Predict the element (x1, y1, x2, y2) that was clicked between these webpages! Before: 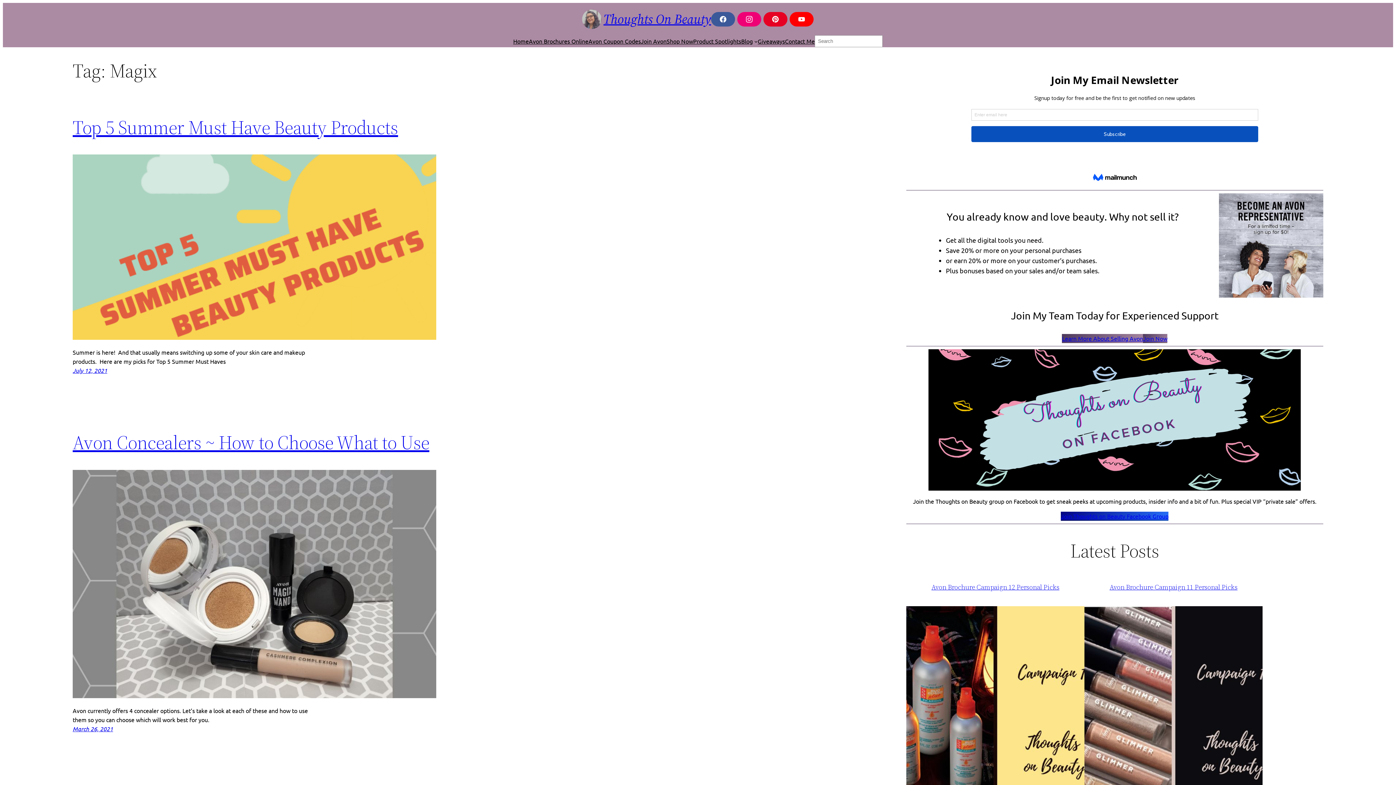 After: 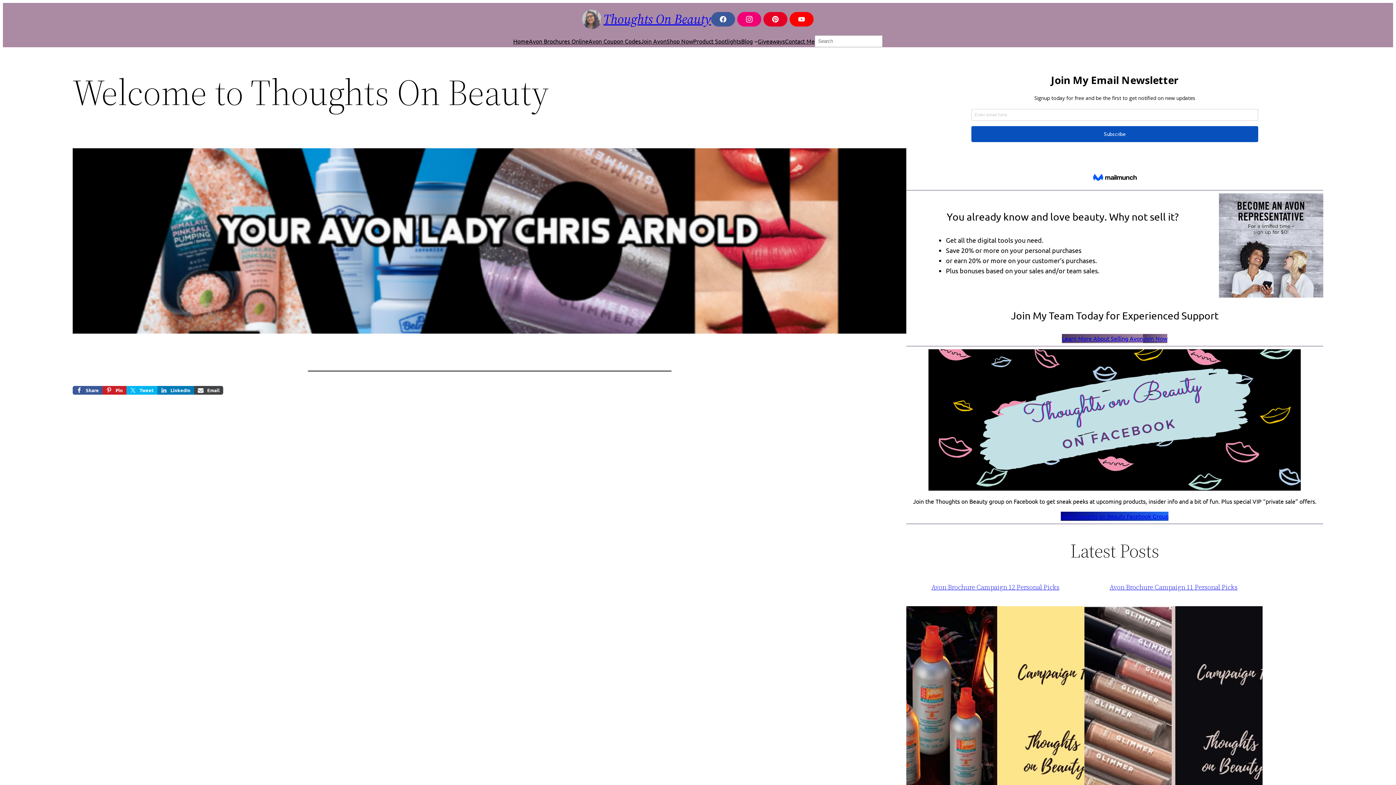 Action: label: Home bbox: (513, 36, 528, 45)